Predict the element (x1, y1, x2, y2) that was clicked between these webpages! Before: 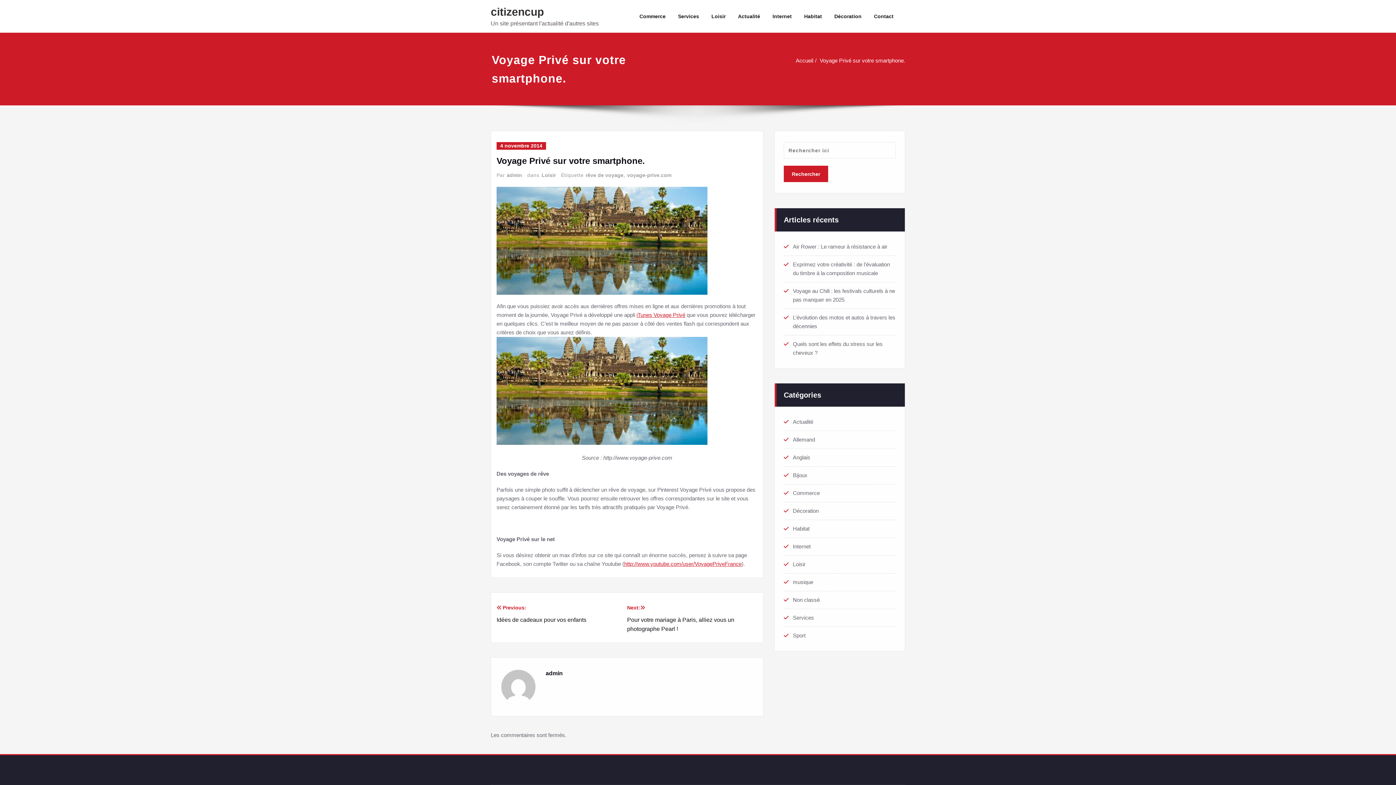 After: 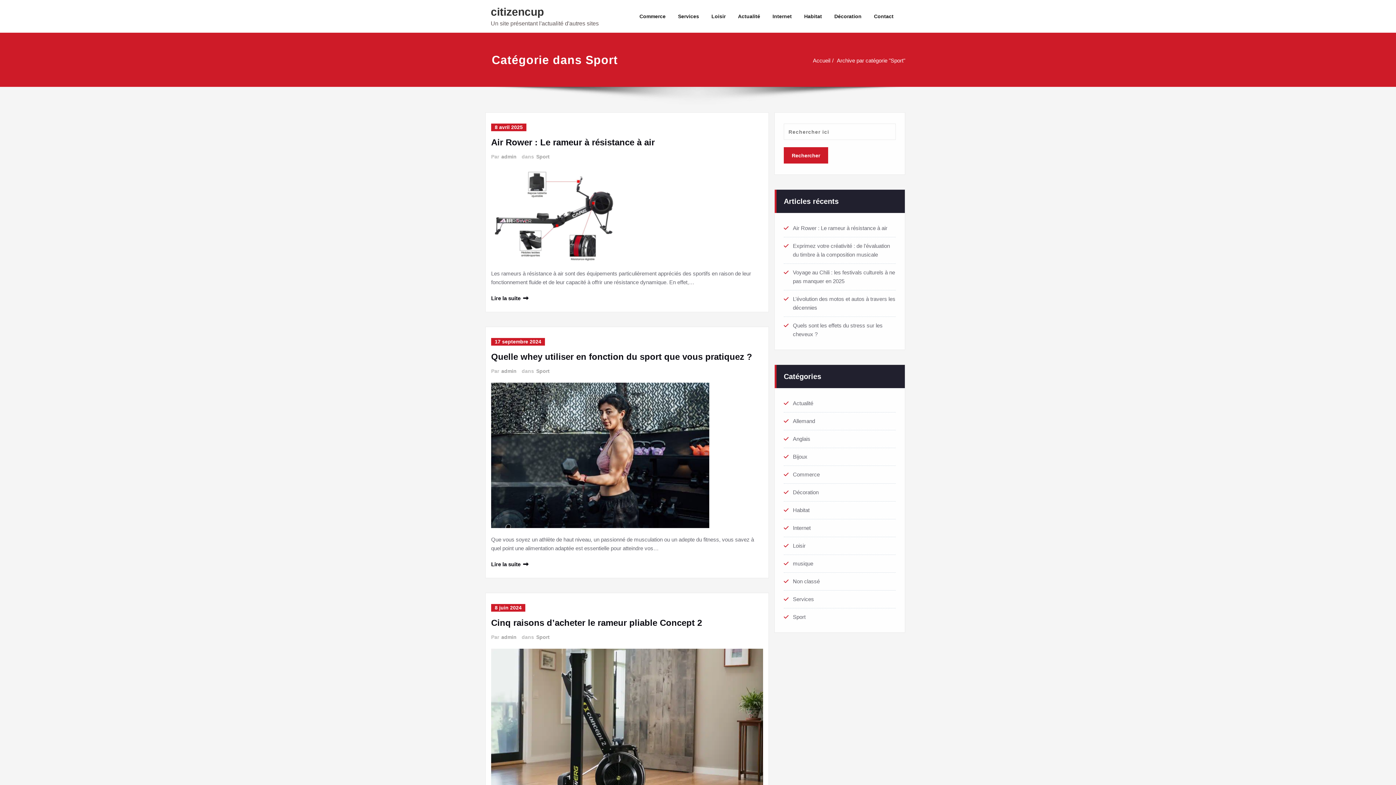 Action: bbox: (793, 632, 805, 638) label: Sport